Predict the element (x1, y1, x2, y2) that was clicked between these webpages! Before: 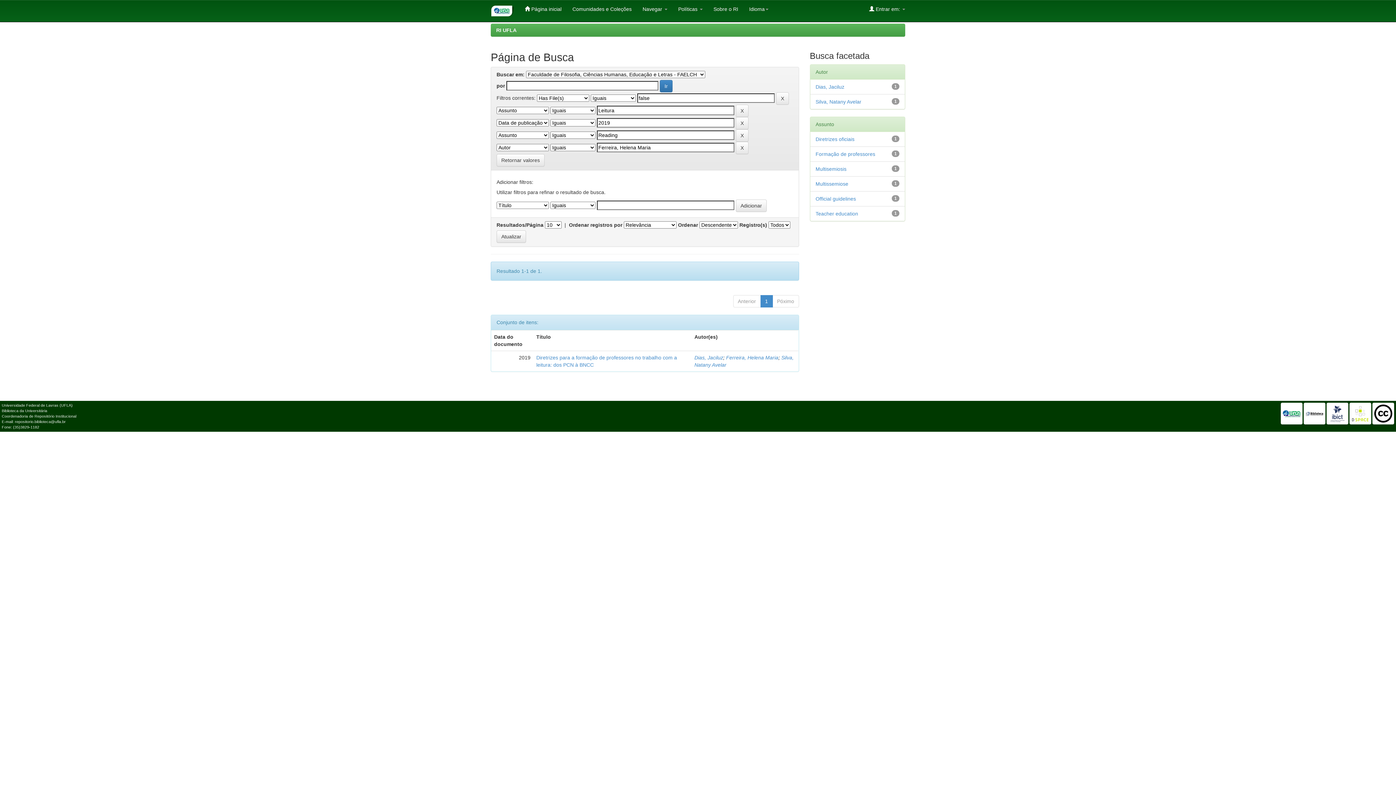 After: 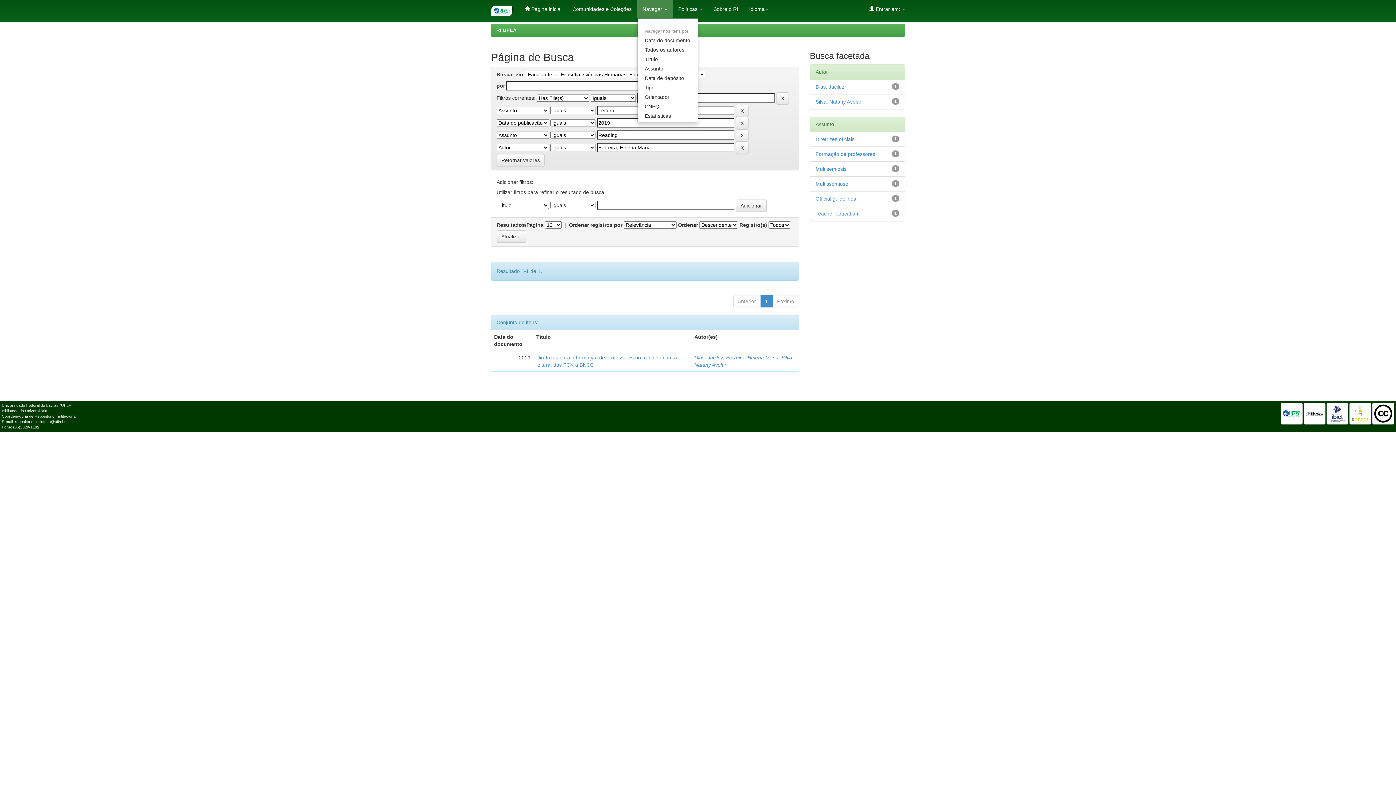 Action: label: Navegar  bbox: (637, 0, 672, 18)